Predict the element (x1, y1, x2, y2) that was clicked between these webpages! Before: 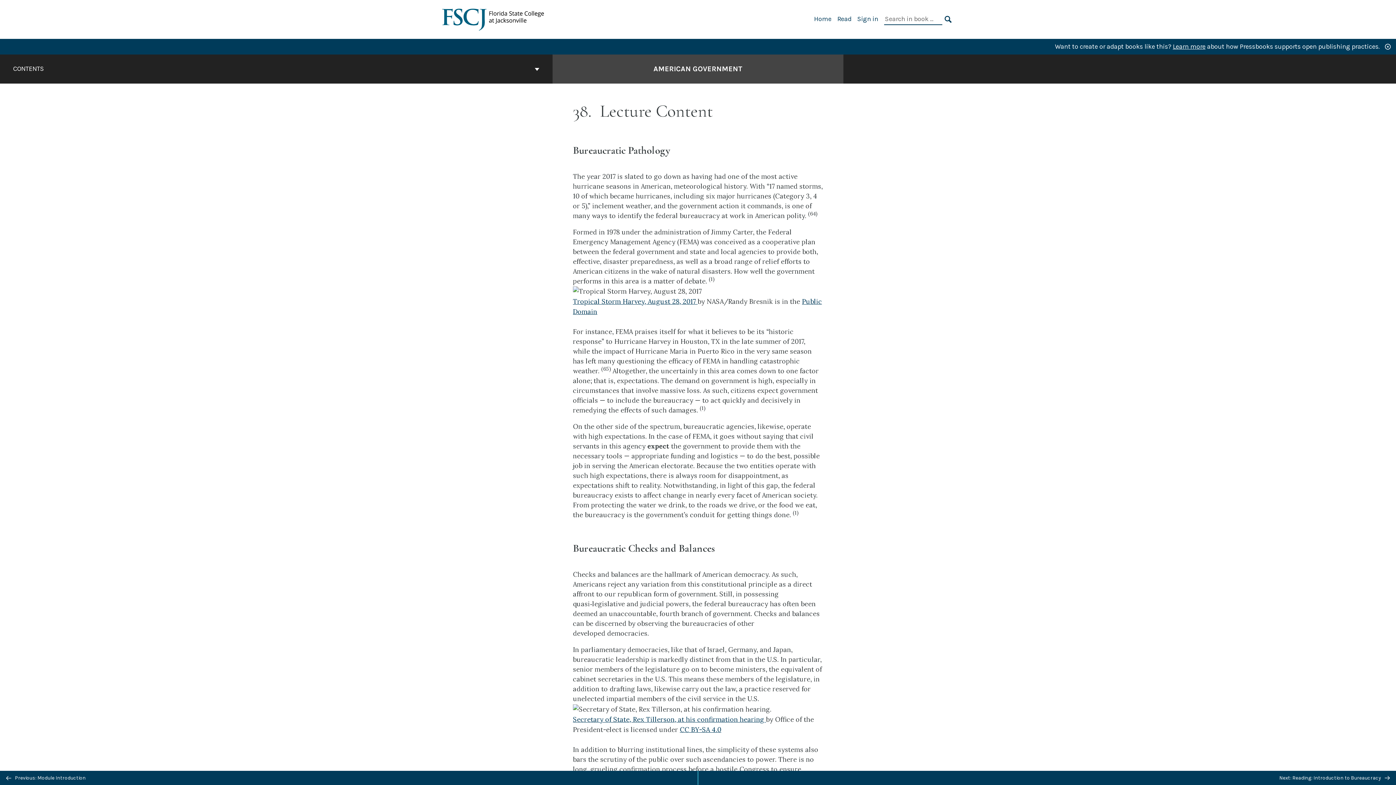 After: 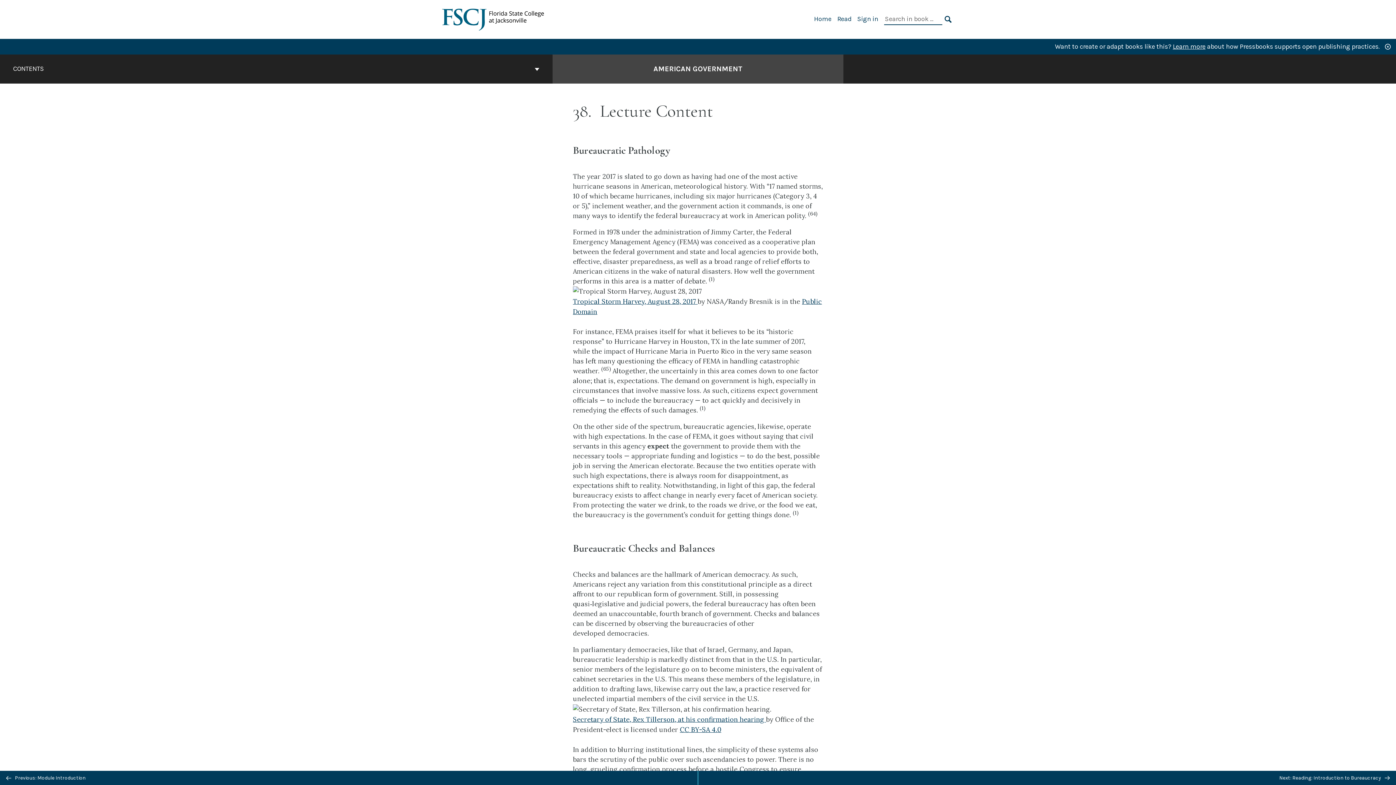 Action: bbox: (680, 725, 721, 734) label: CC BY-SA 4.0